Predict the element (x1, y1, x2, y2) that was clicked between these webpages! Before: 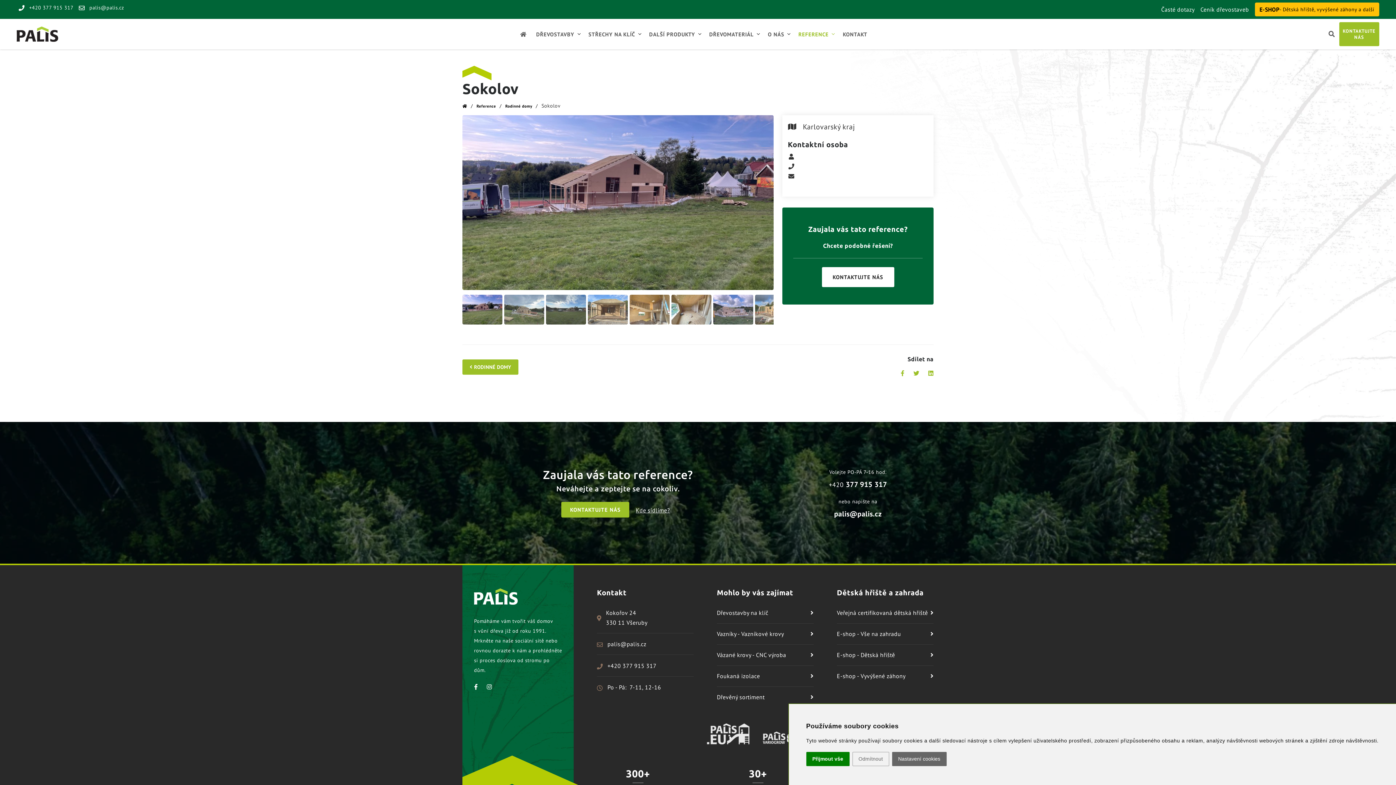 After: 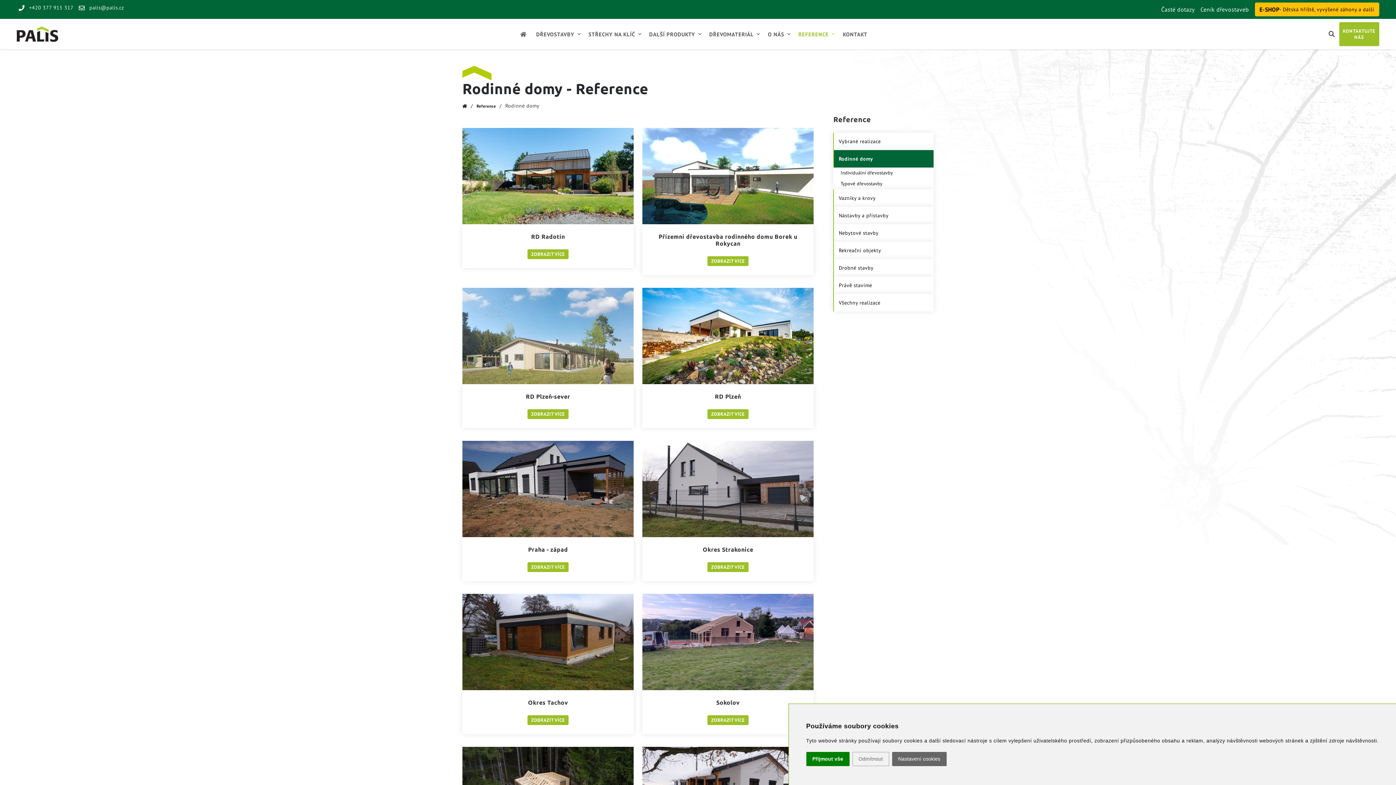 Action: bbox: (462, 359, 518, 374) label:  RODINNÉ DOMY